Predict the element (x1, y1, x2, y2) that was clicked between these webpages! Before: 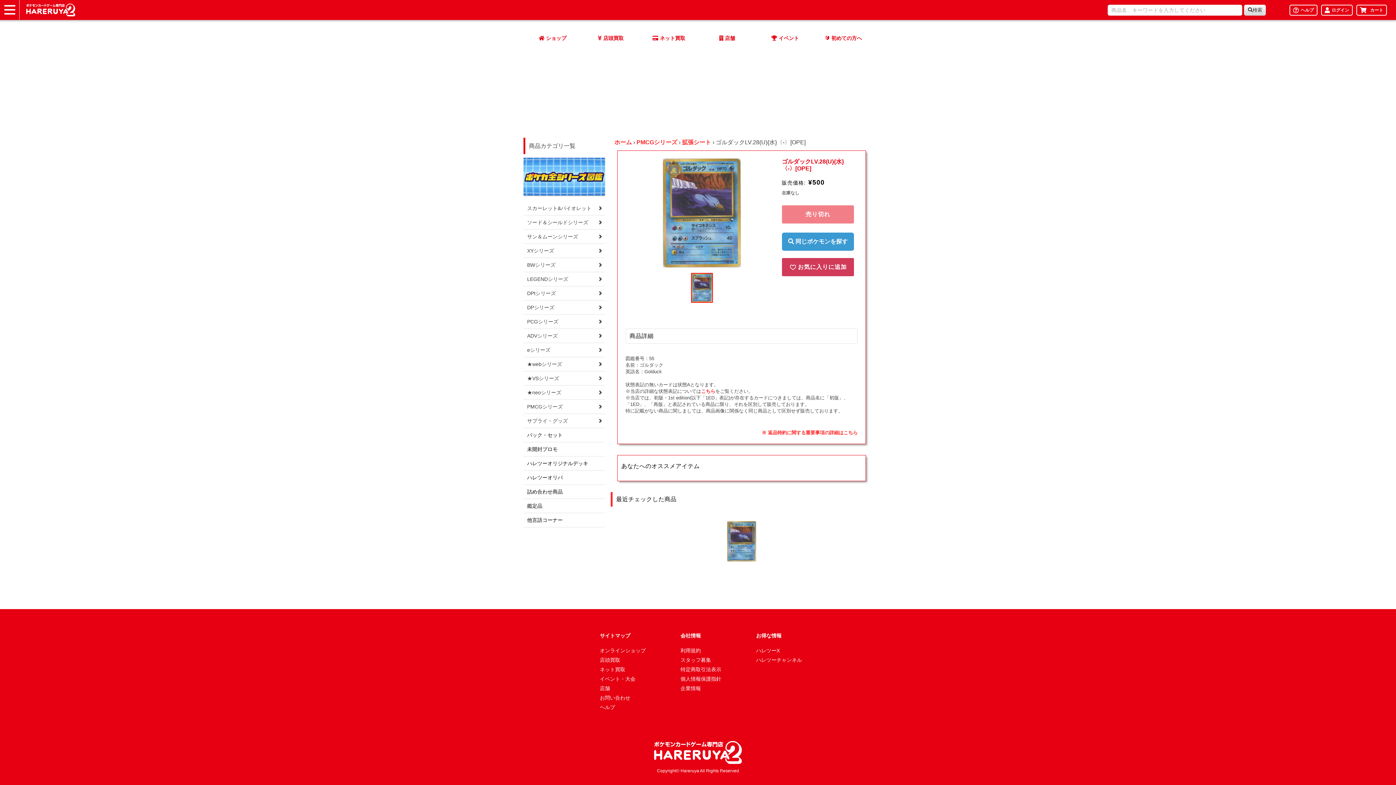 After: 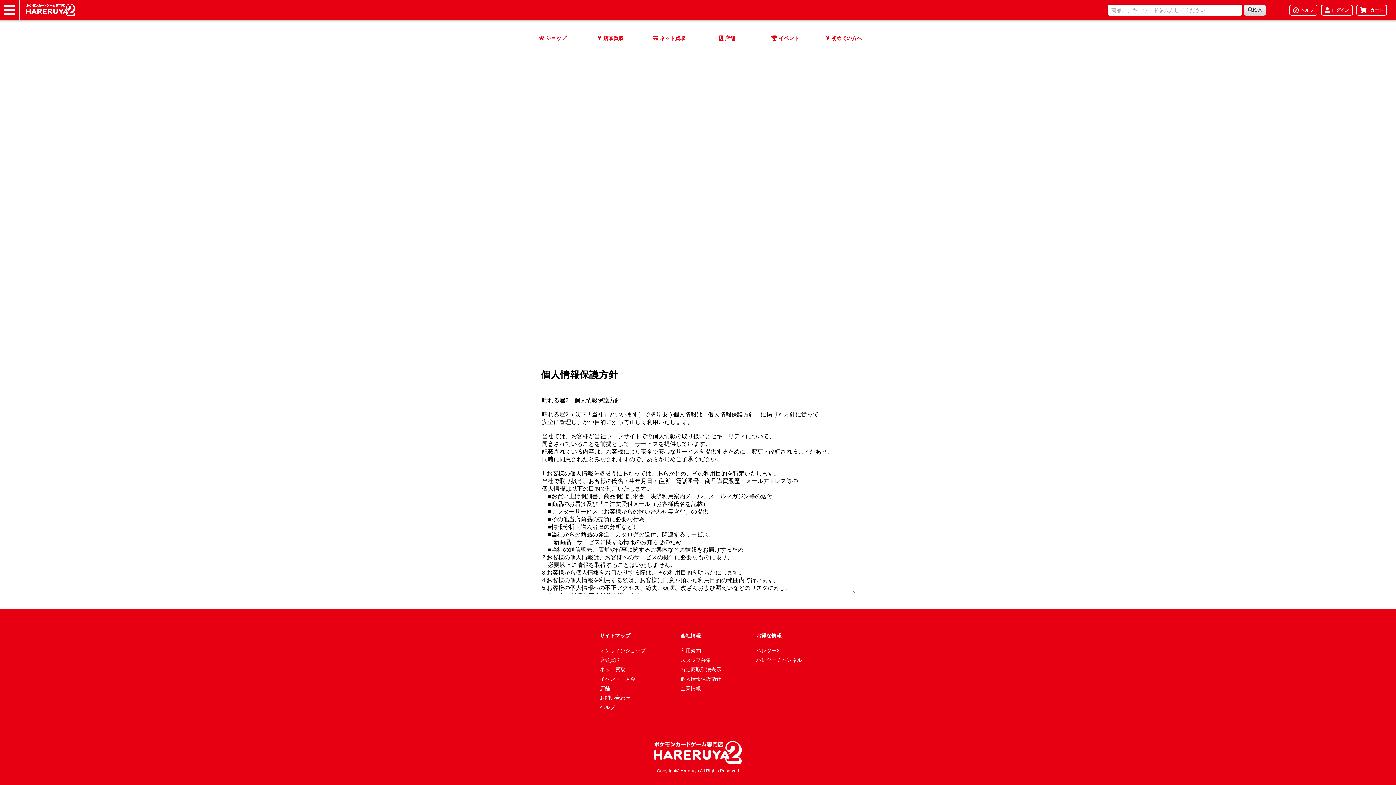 Action: label: 個人情報保護指針 bbox: (680, 675, 721, 685)